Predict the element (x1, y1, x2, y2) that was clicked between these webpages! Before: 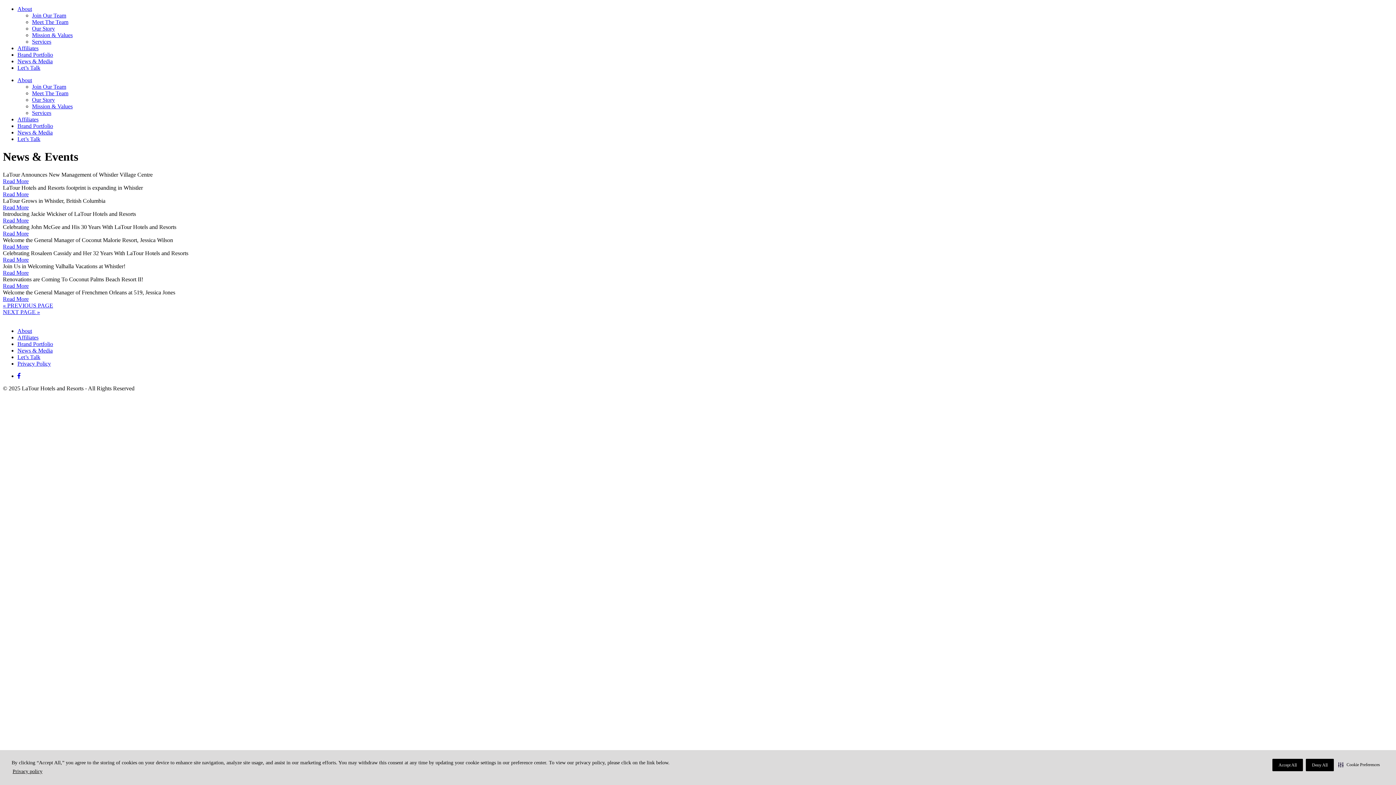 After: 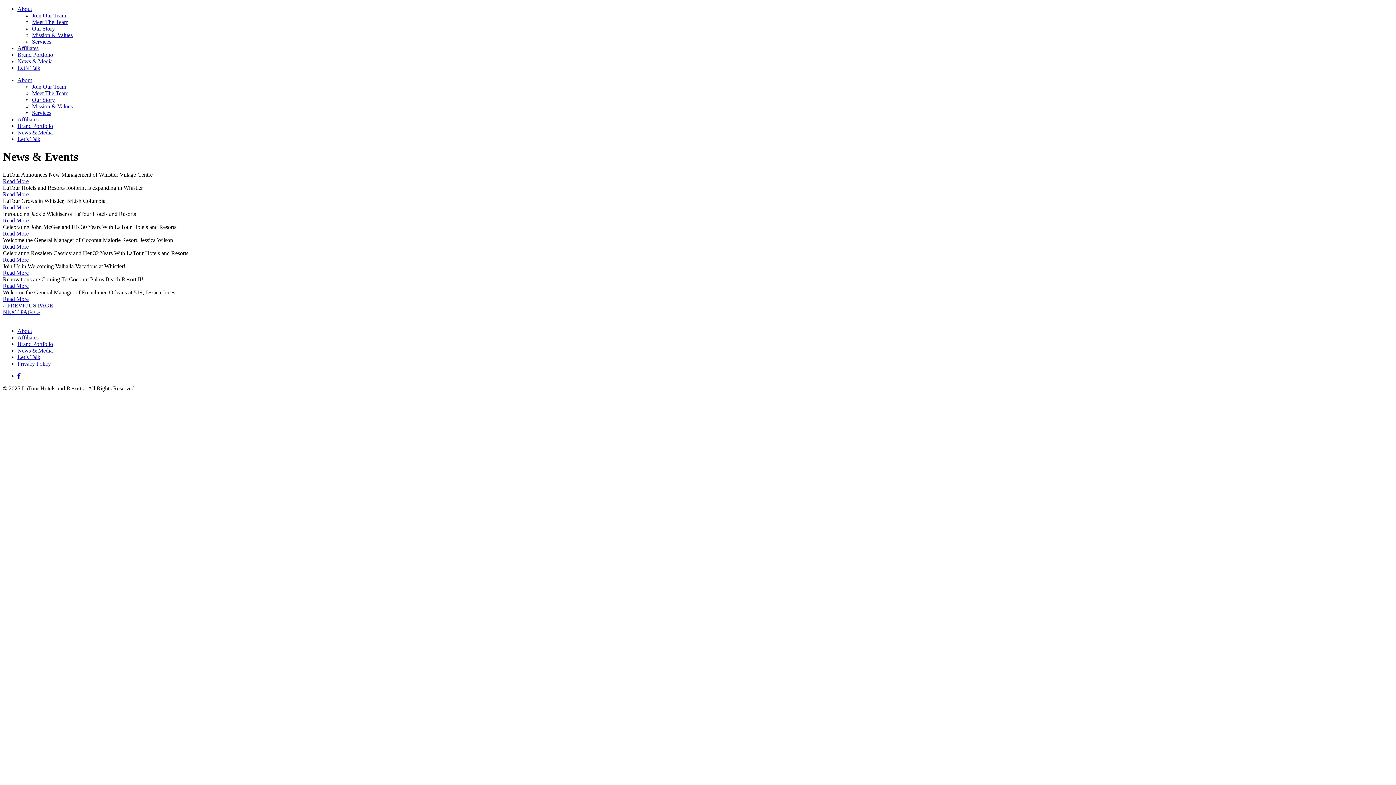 Action: bbox: (1272, 759, 1303, 771) label: allow cookies